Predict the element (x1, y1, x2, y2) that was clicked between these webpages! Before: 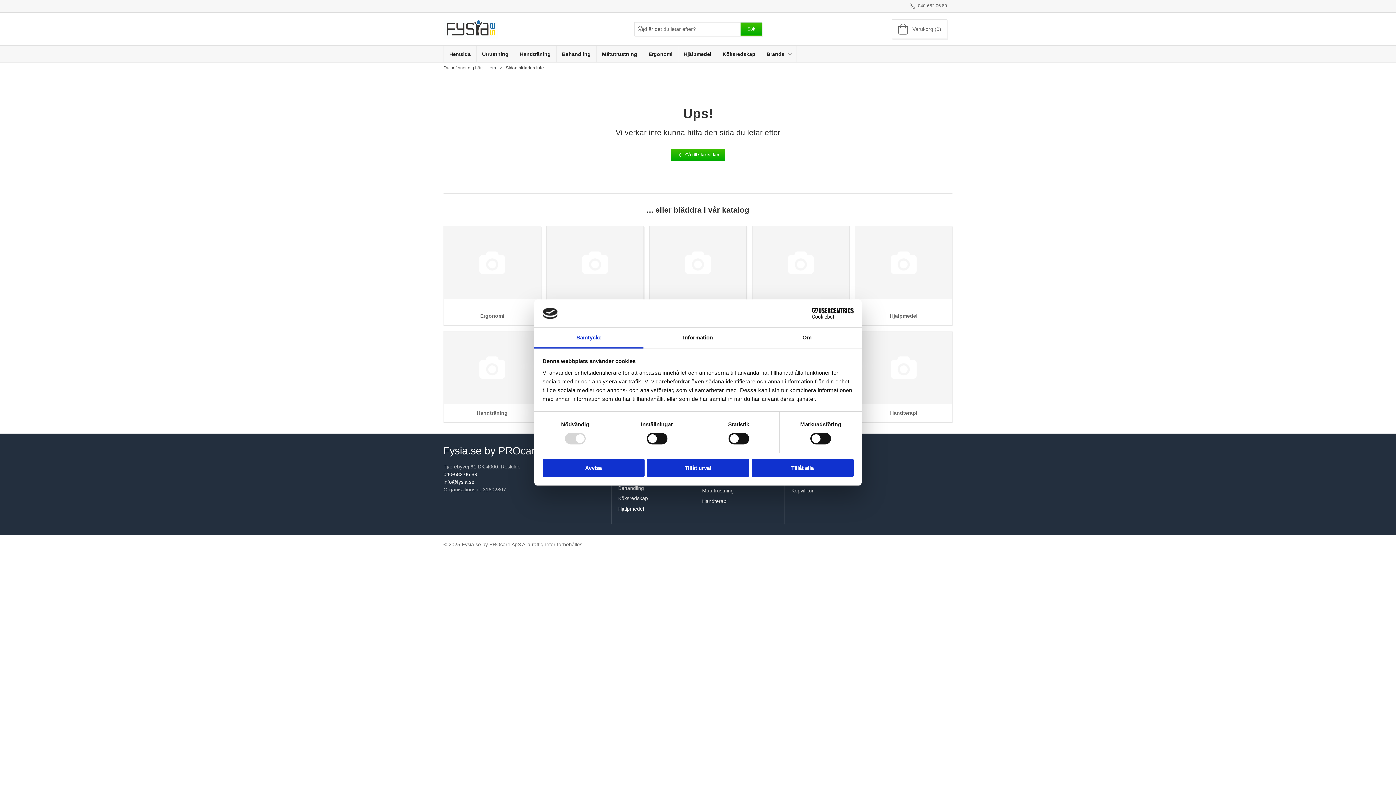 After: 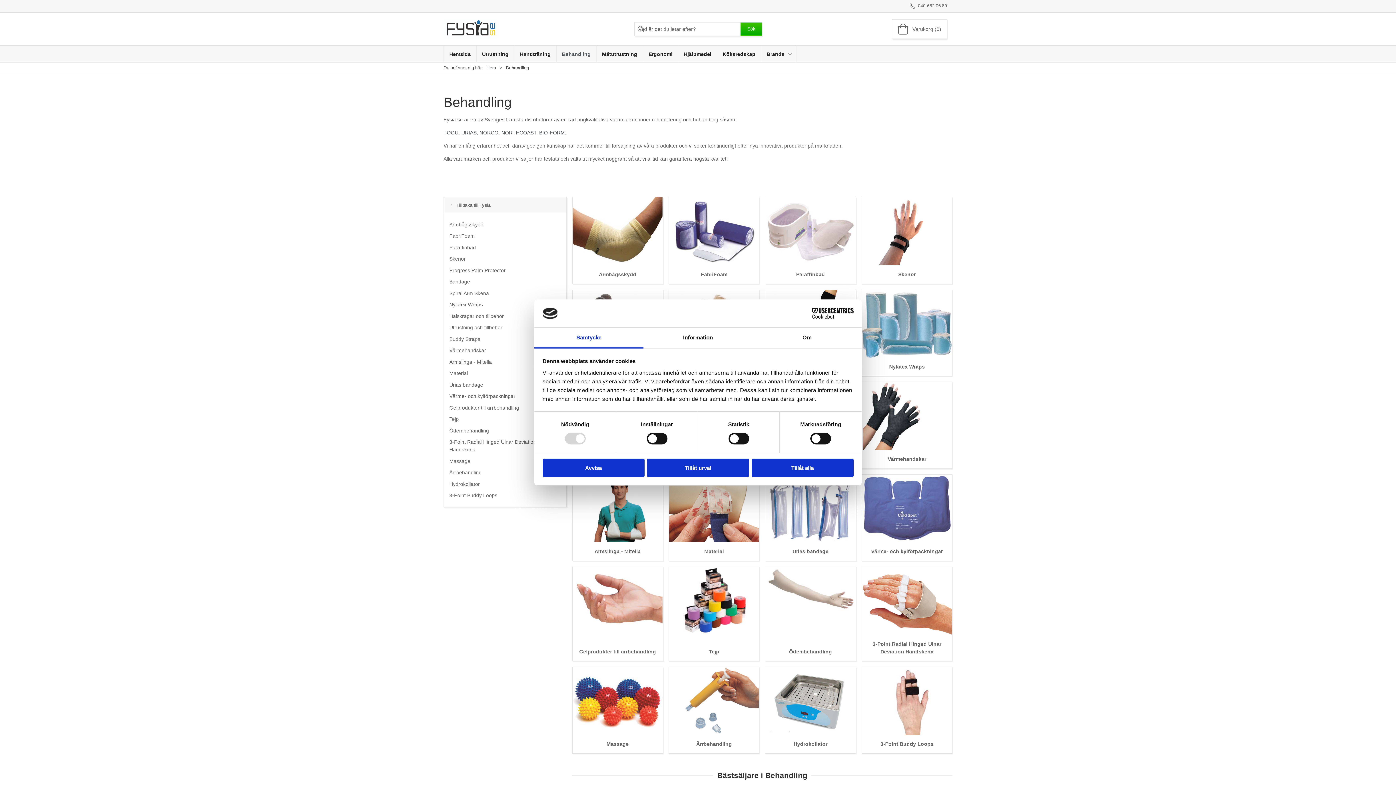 Action: label: Behandling bbox: (616, 483, 695, 493)